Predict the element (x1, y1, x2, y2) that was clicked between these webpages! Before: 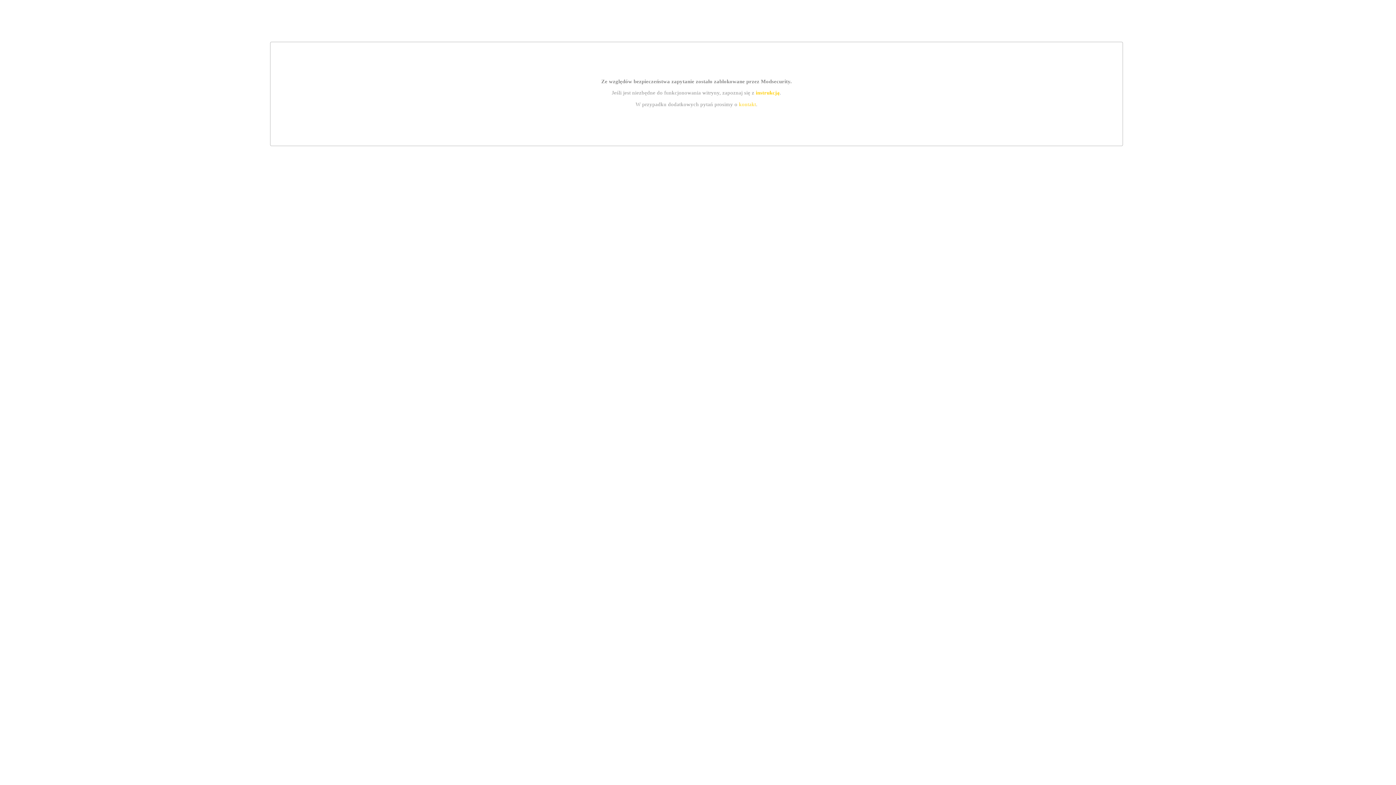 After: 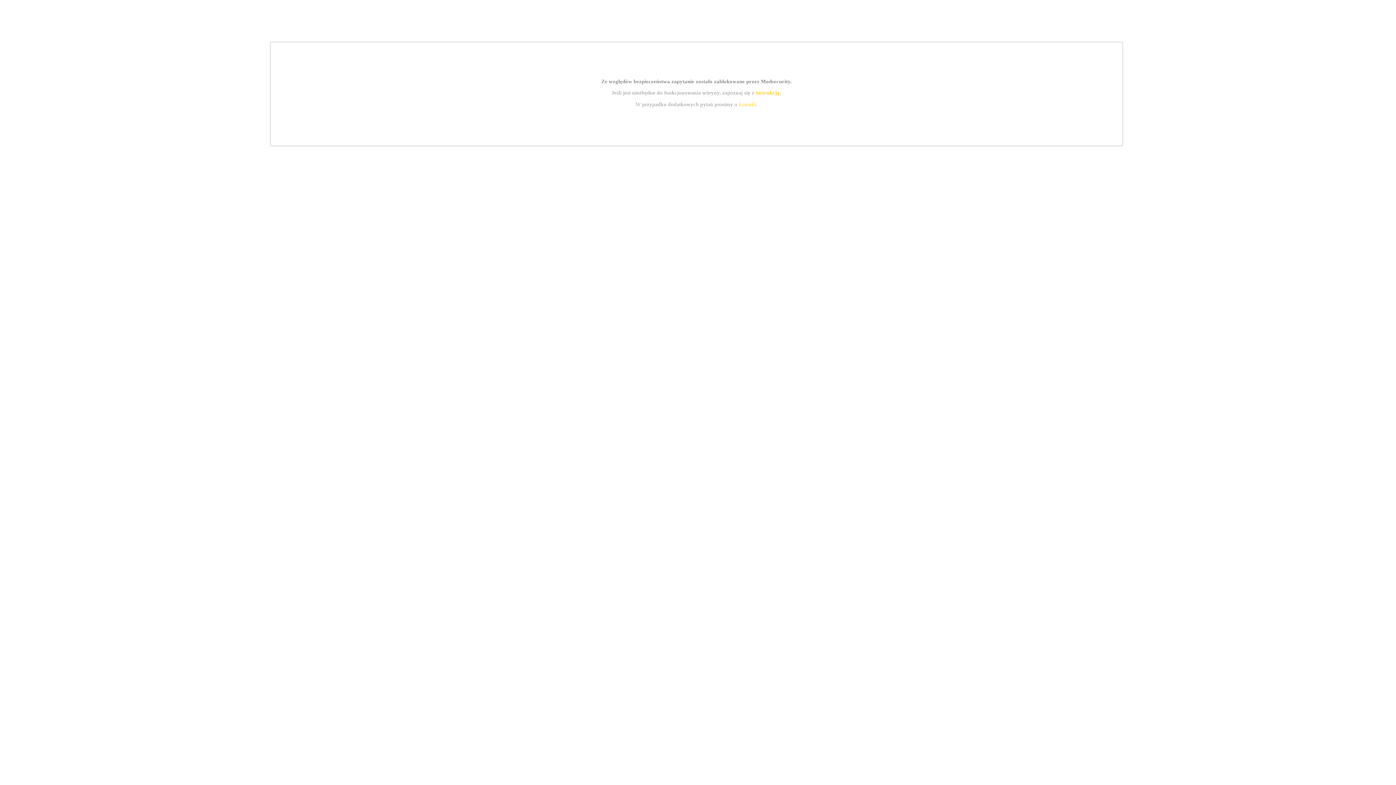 Action: bbox: (739, 101, 756, 107) label: kontakt